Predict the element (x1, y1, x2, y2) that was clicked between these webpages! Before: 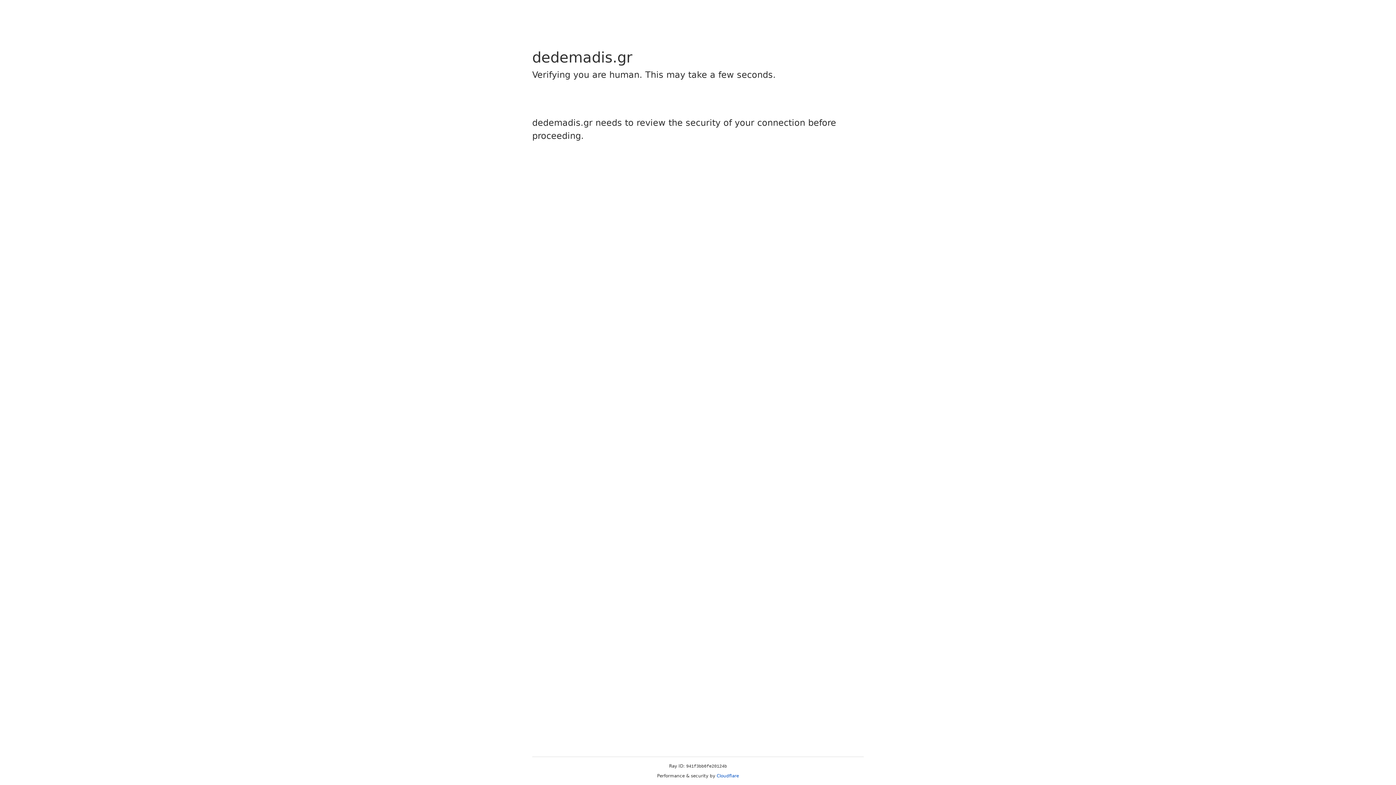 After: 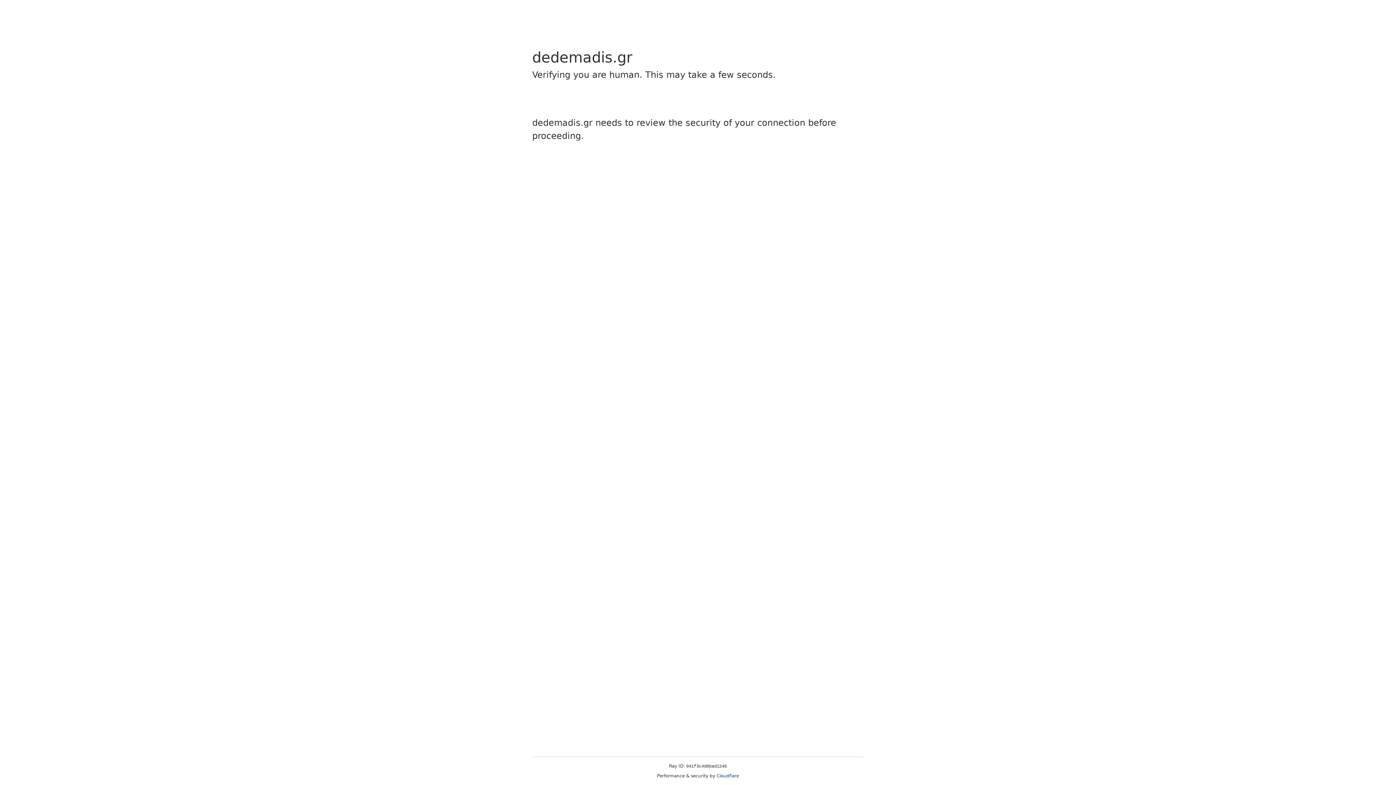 Action: bbox: (716, 773, 739, 778) label: Cloudflare